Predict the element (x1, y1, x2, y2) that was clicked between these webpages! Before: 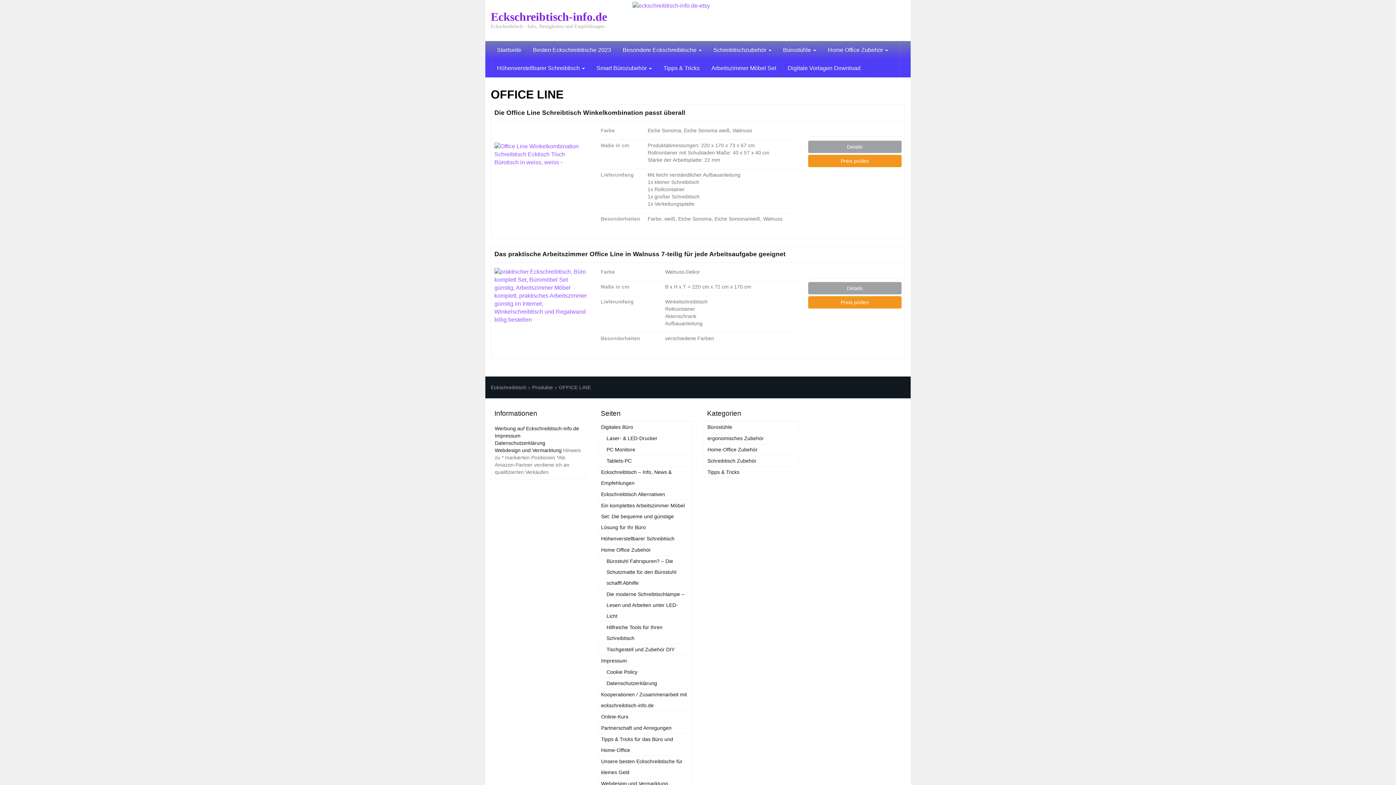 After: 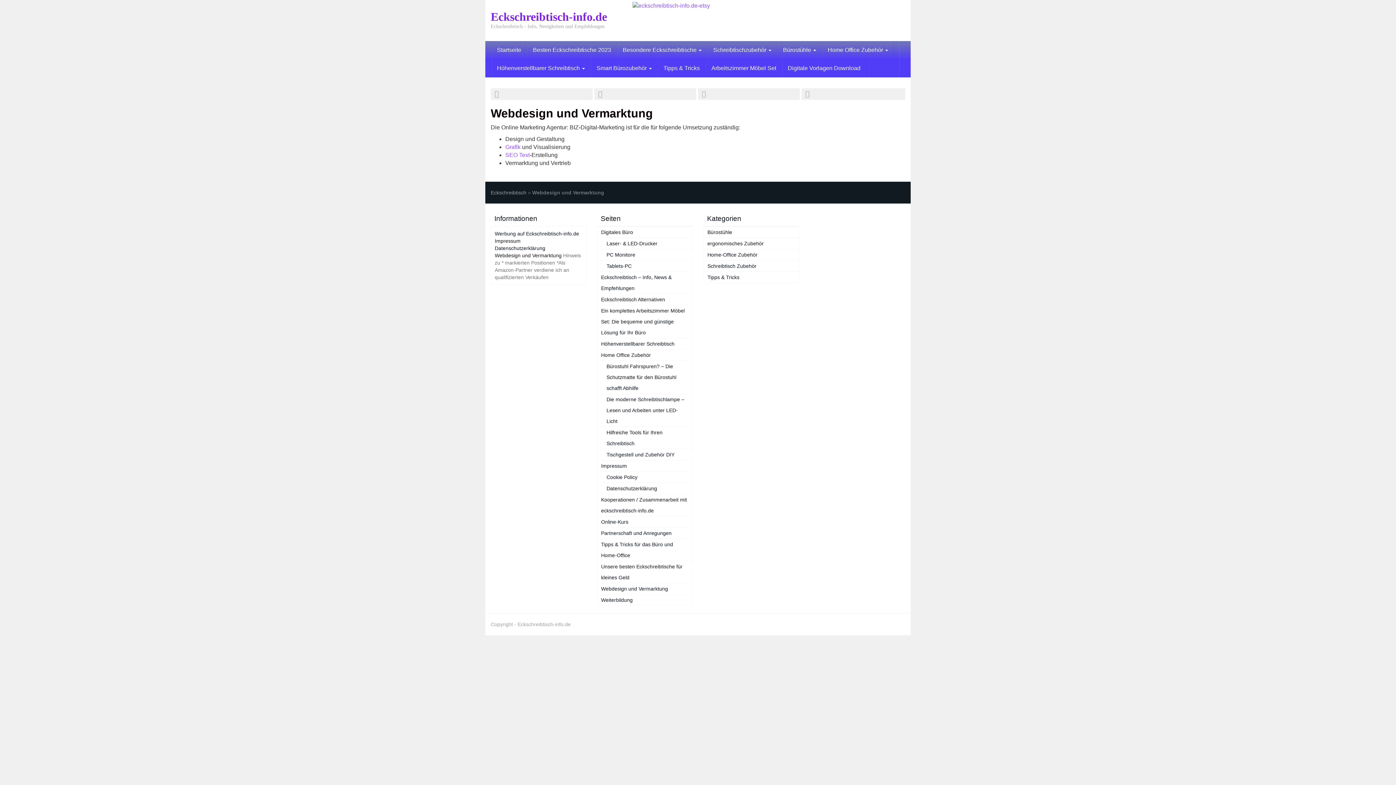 Action: label: Webdesign und Vermarktung bbox: (597, 778, 692, 789)